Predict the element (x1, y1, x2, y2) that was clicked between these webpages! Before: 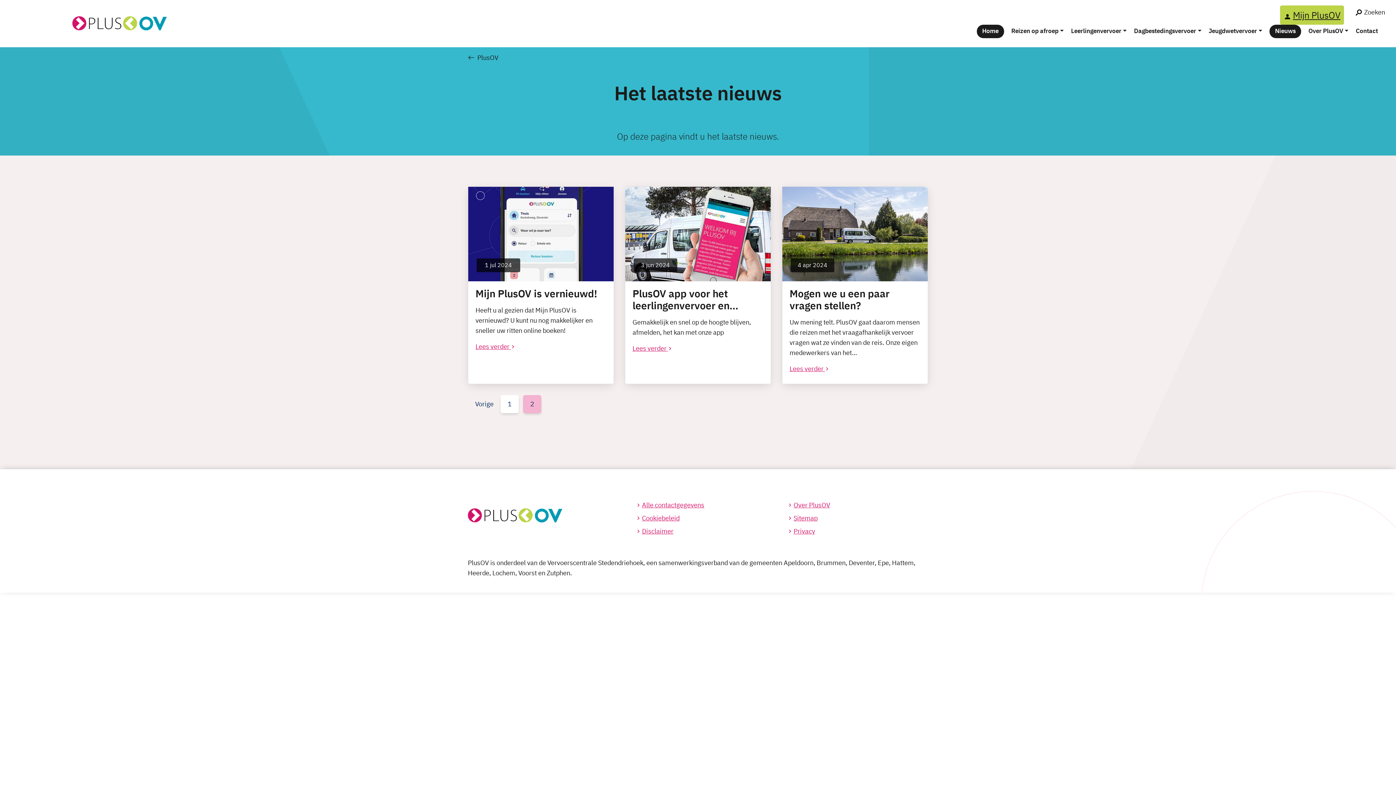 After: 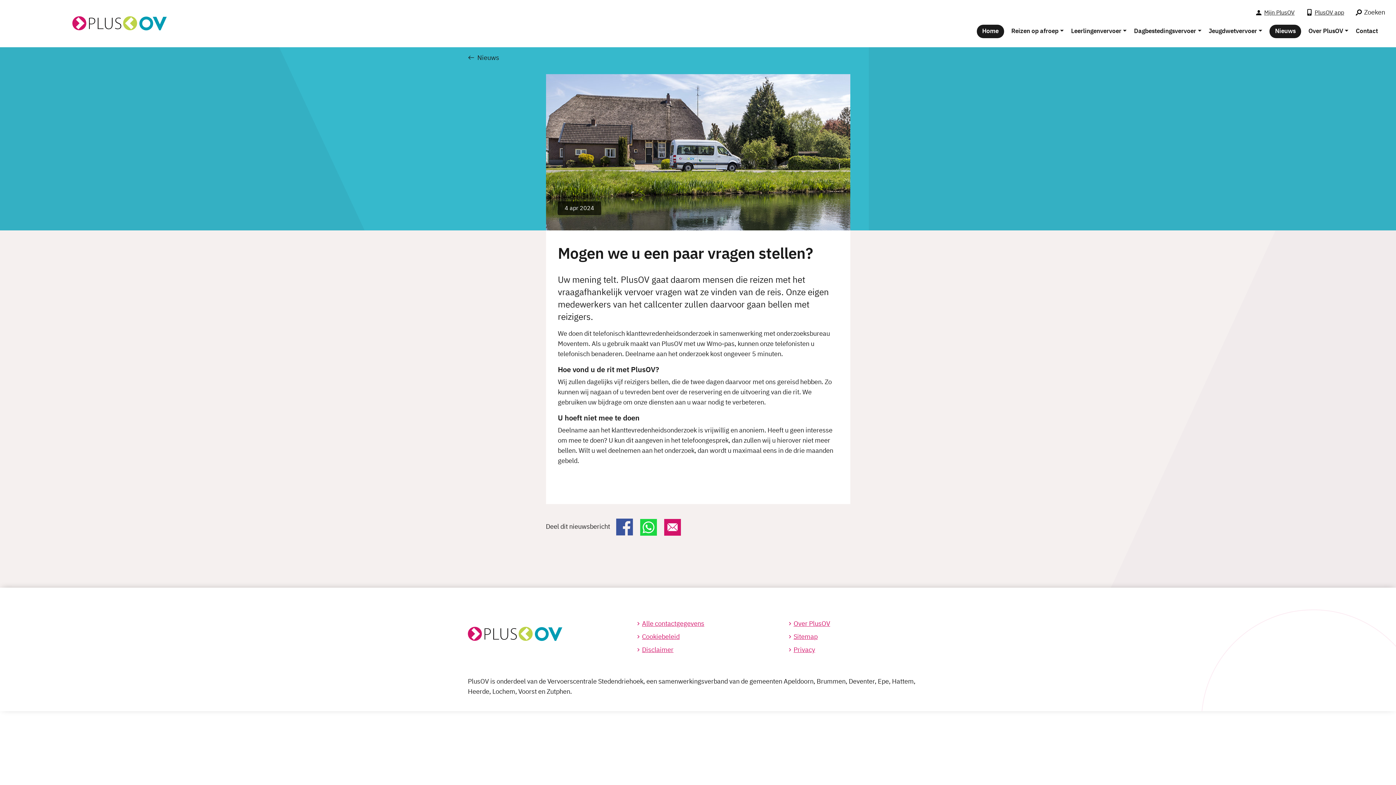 Action: label: Mogen we u een paar vragen stellen? bbox: (789, 287, 920, 311)